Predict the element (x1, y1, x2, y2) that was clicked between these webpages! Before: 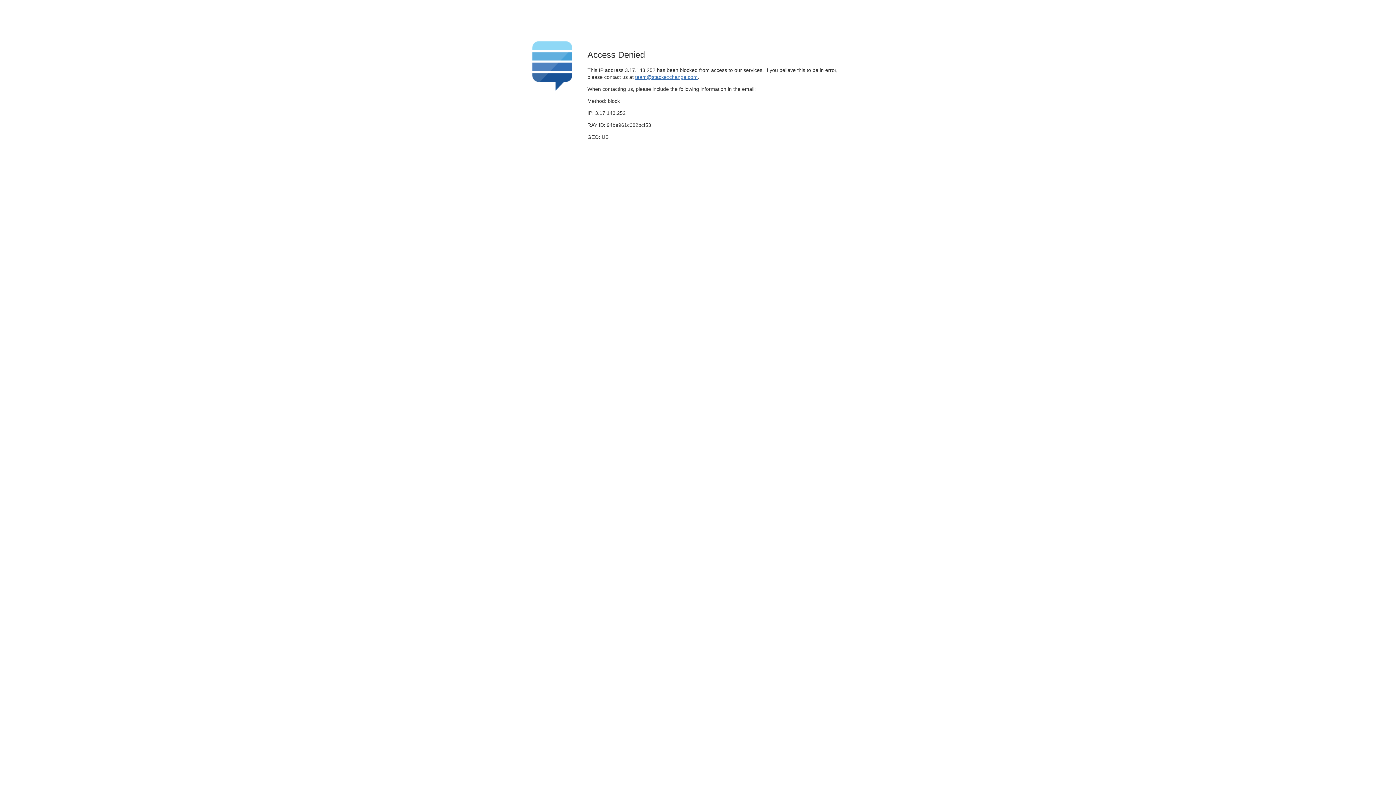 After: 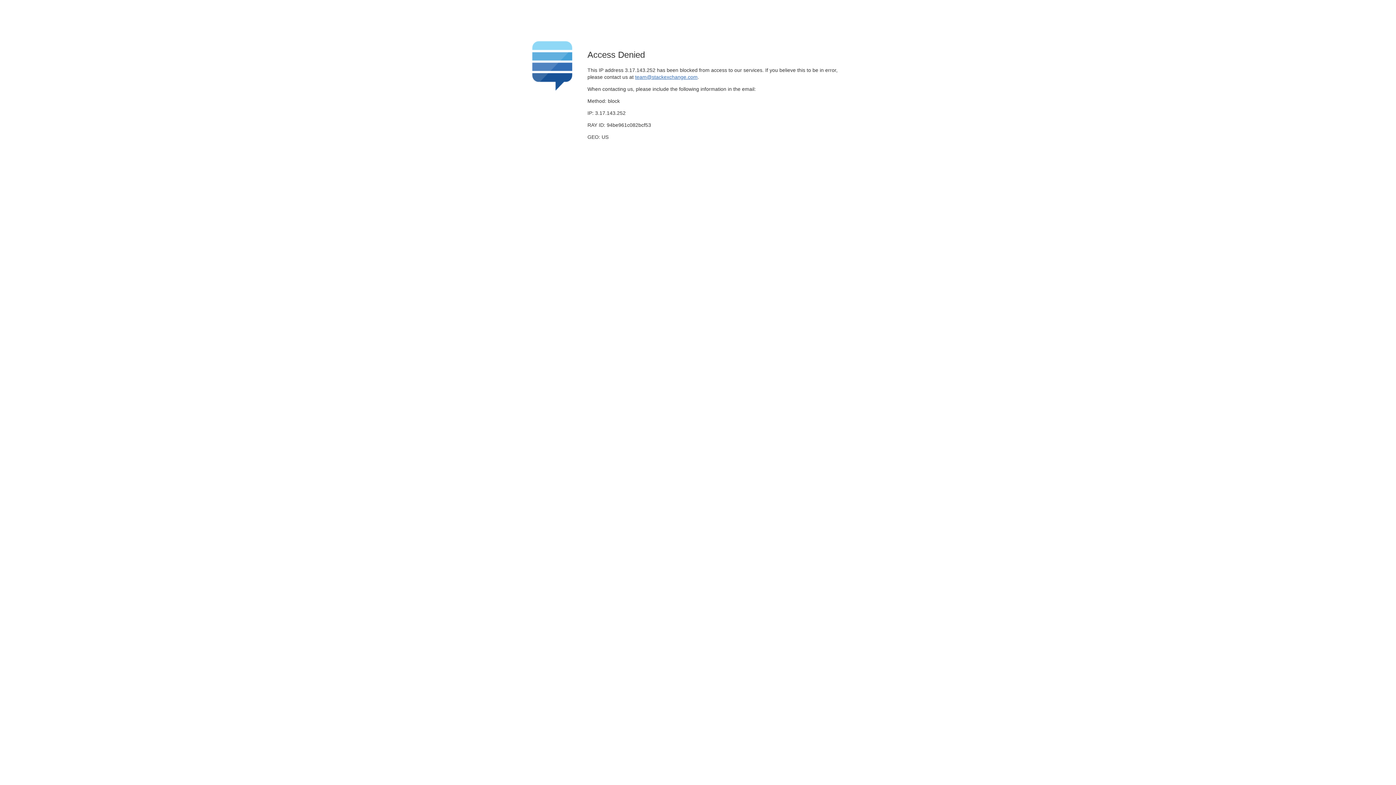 Action: bbox: (635, 74, 697, 79) label: team@stackexchange.com